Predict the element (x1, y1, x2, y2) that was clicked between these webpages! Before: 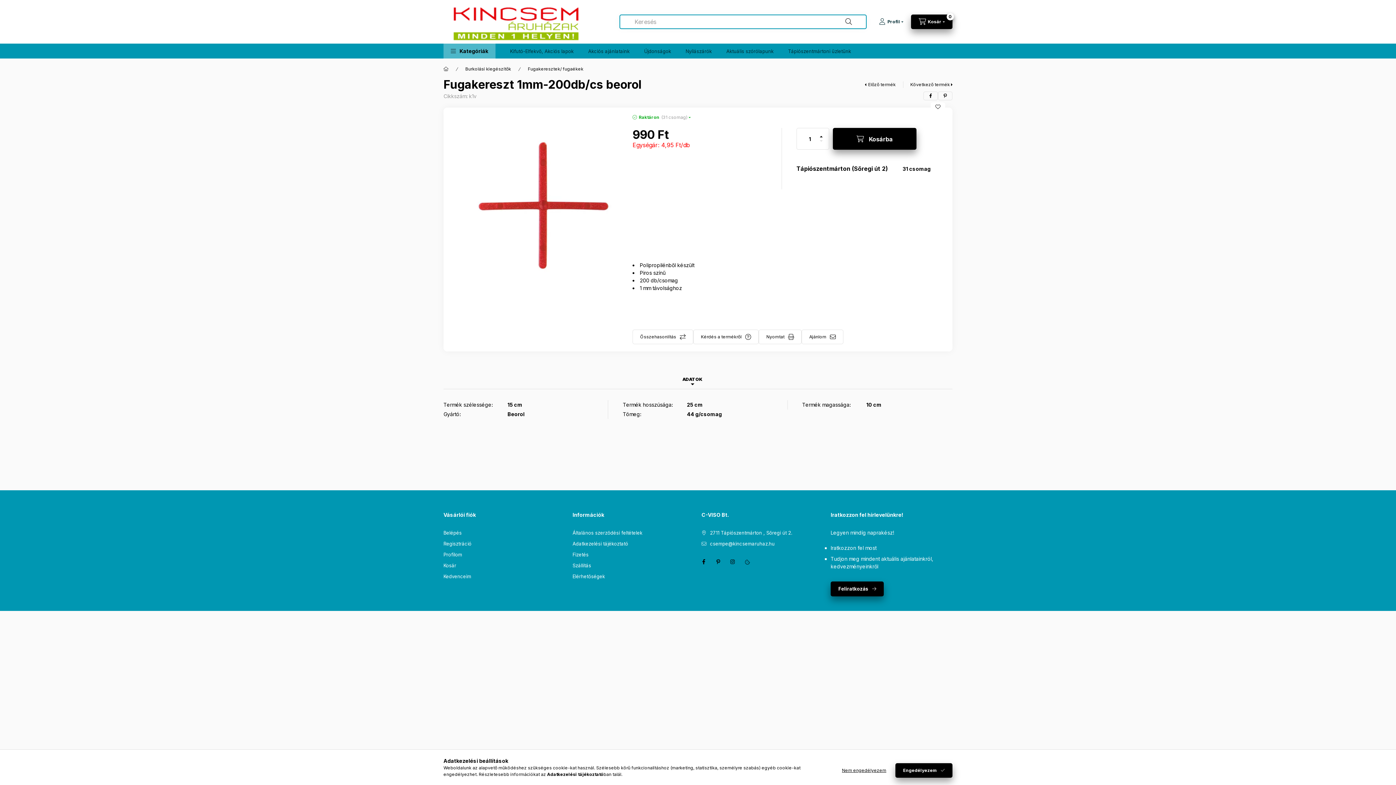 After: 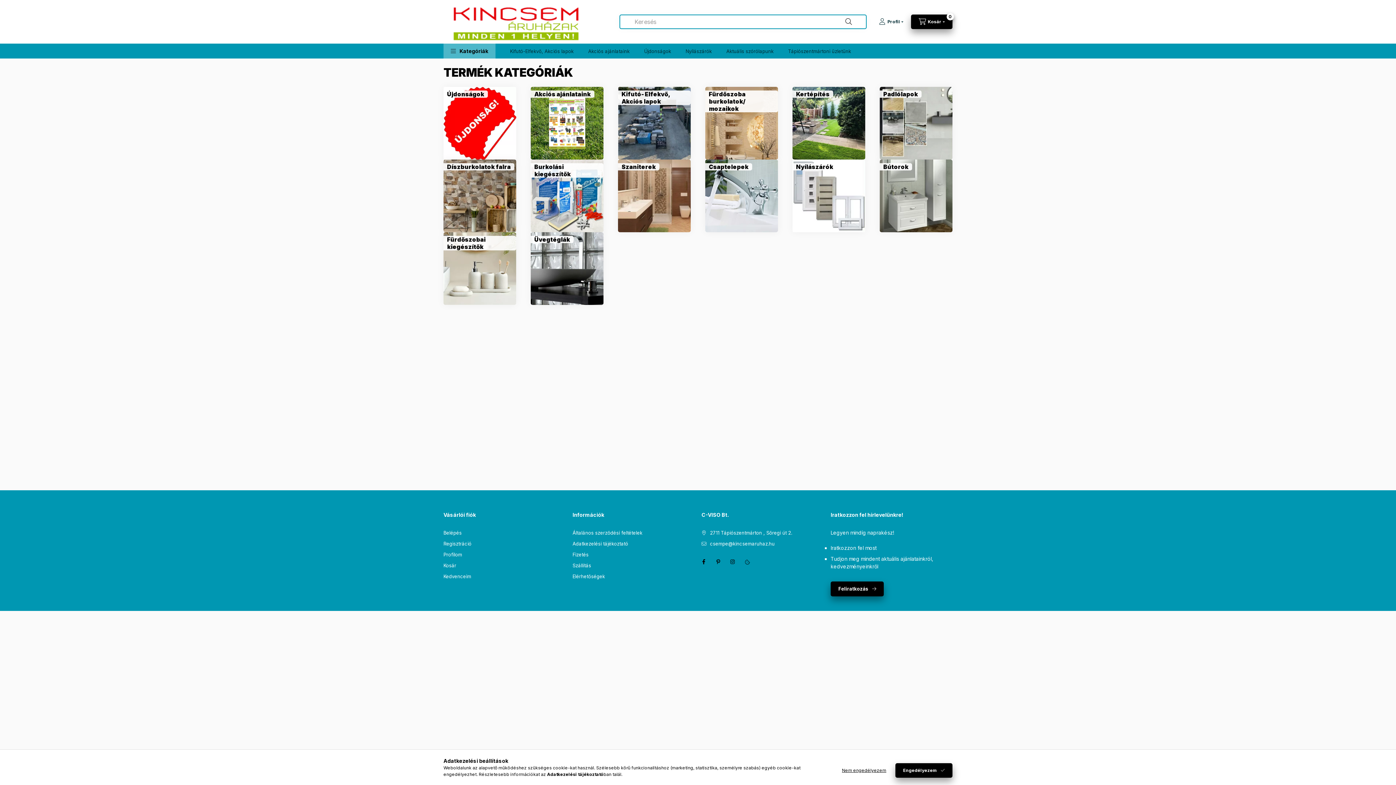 Action: label: Kategóriák bbox: (443, 43, 495, 58)